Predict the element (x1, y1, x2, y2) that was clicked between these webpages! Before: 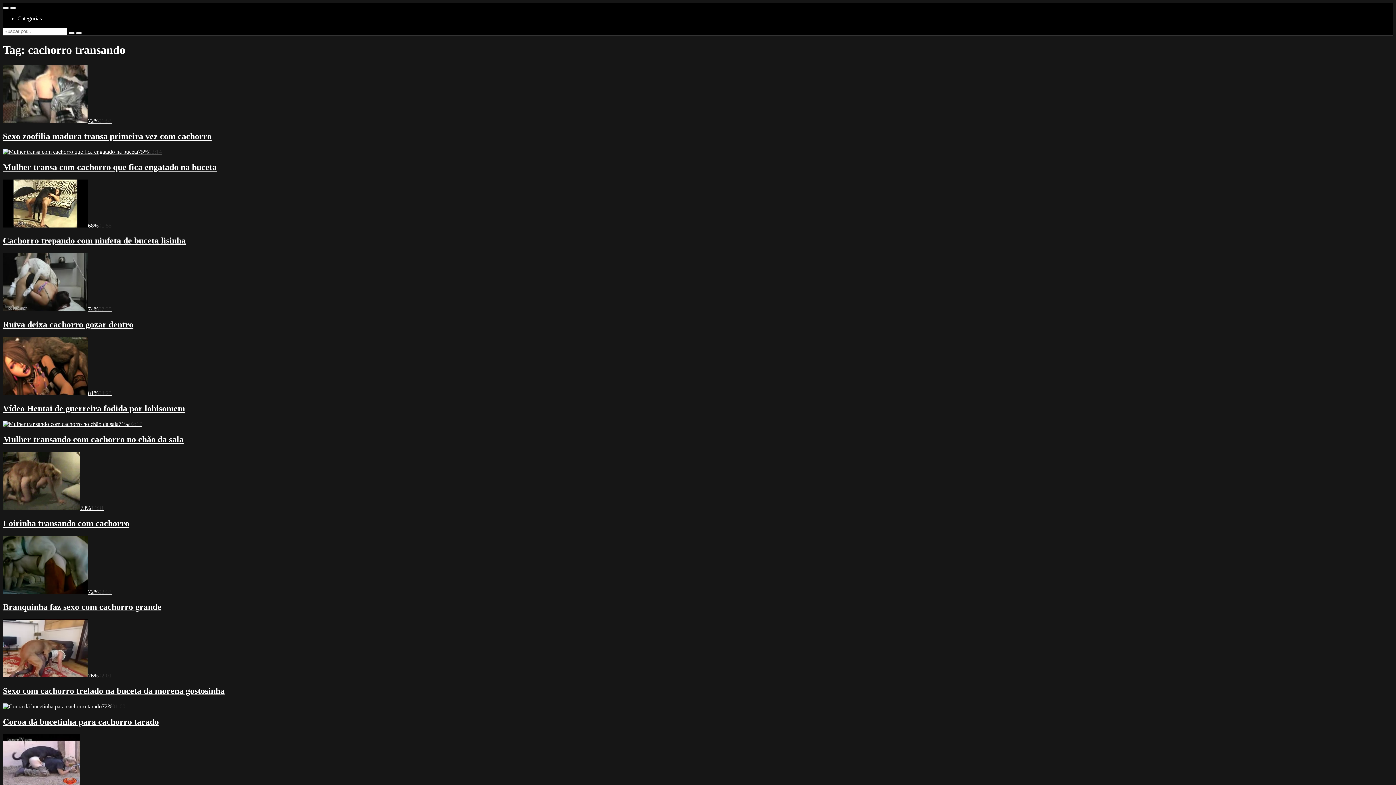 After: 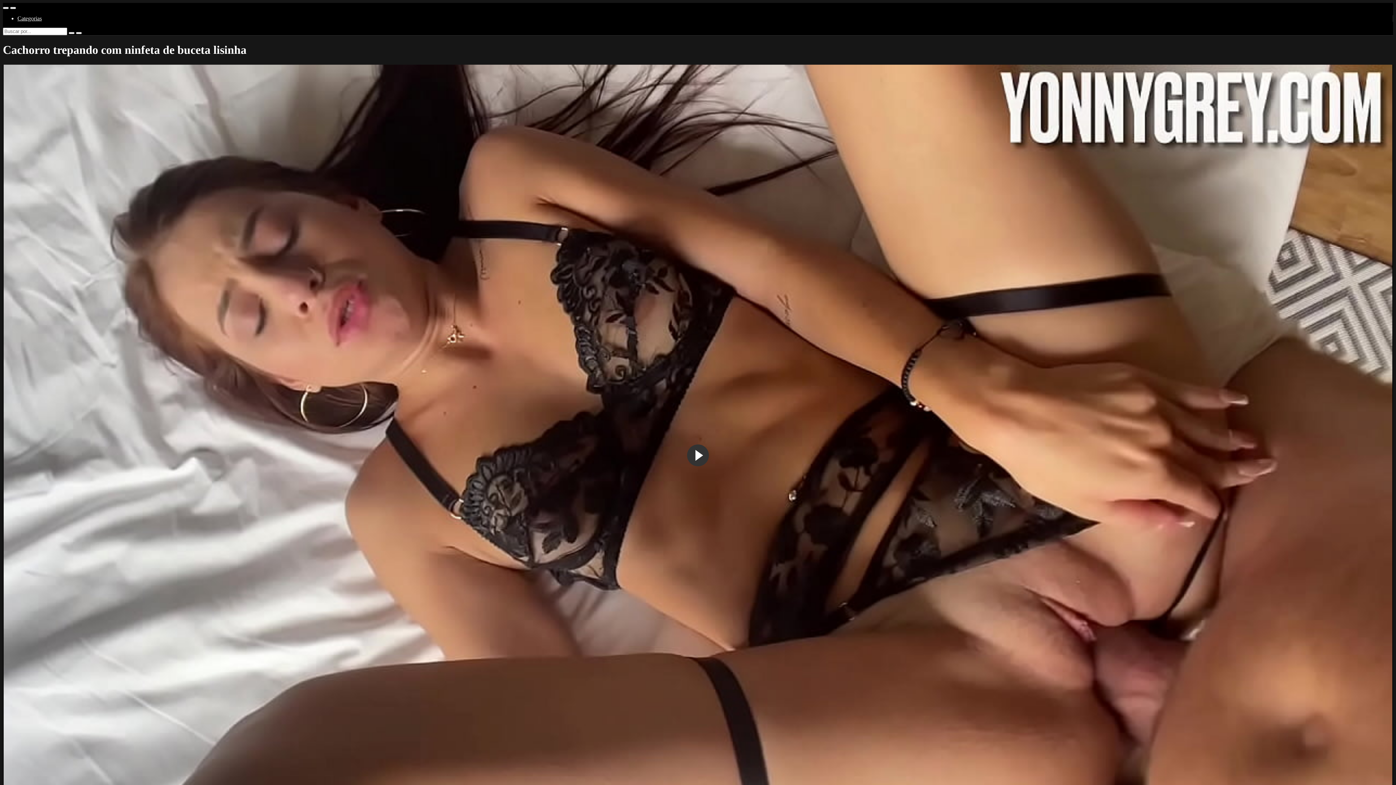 Action: bbox: (2, 236, 1393, 245) label: Cachorro trepando com ninfeta de buceta lisinha